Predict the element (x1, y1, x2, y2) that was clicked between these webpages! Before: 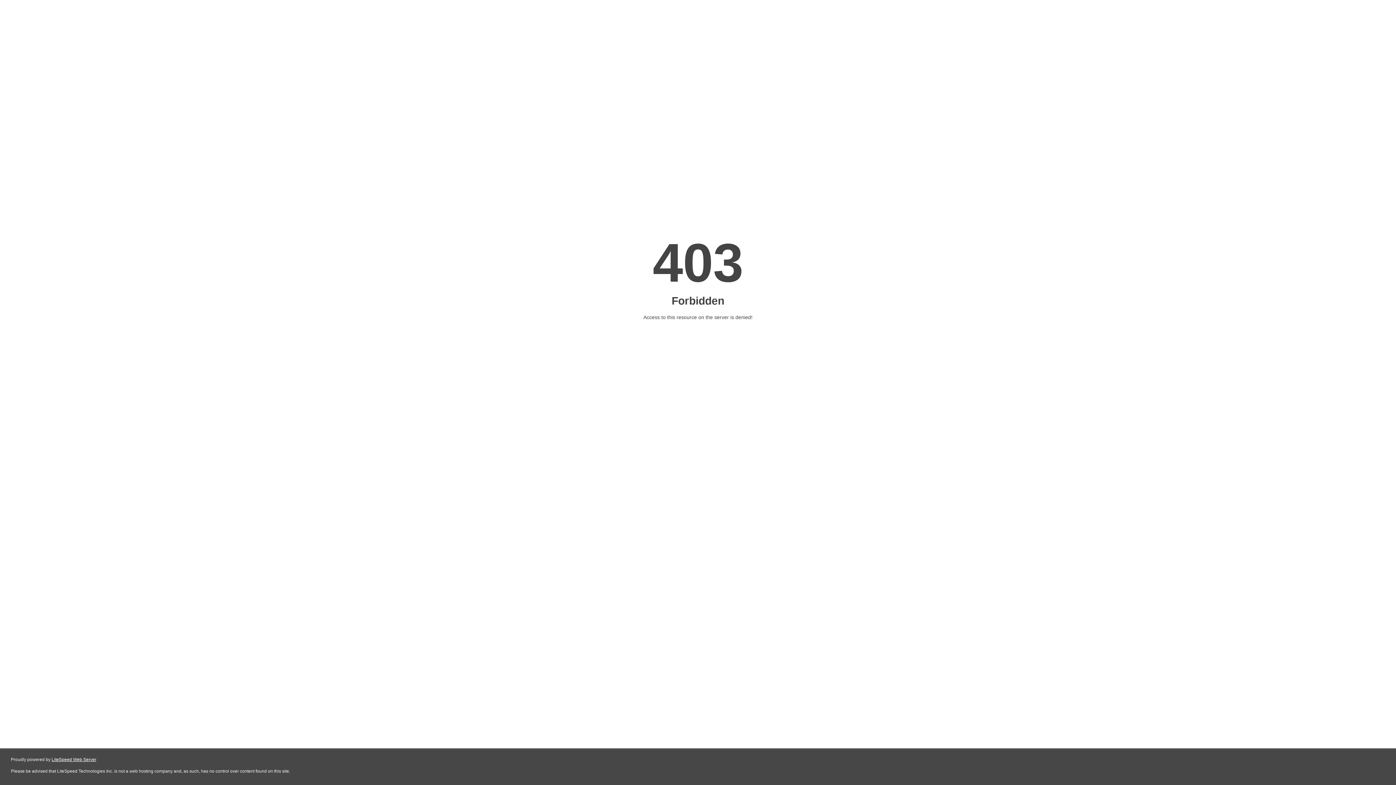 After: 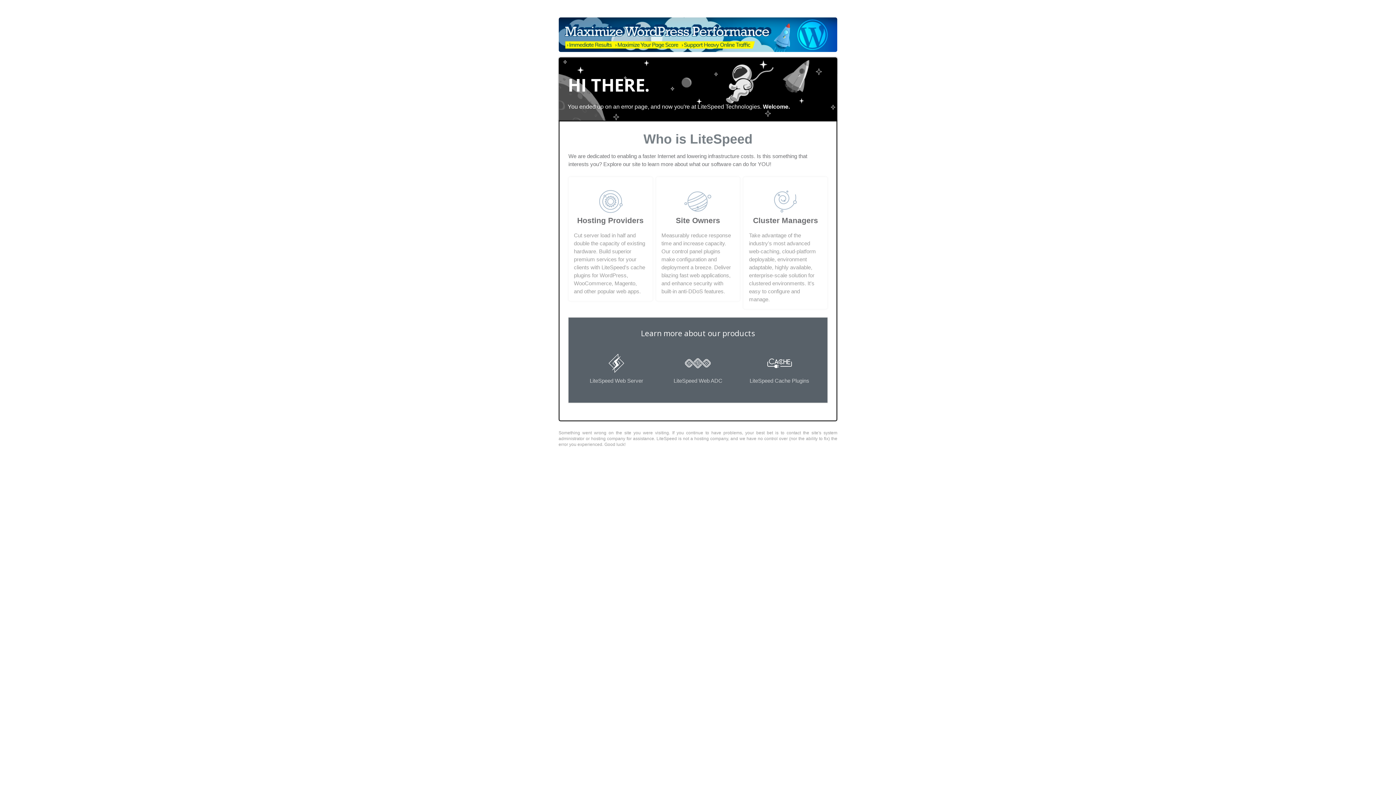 Action: label: LiteSpeed Web Server bbox: (51, 757, 96, 762)